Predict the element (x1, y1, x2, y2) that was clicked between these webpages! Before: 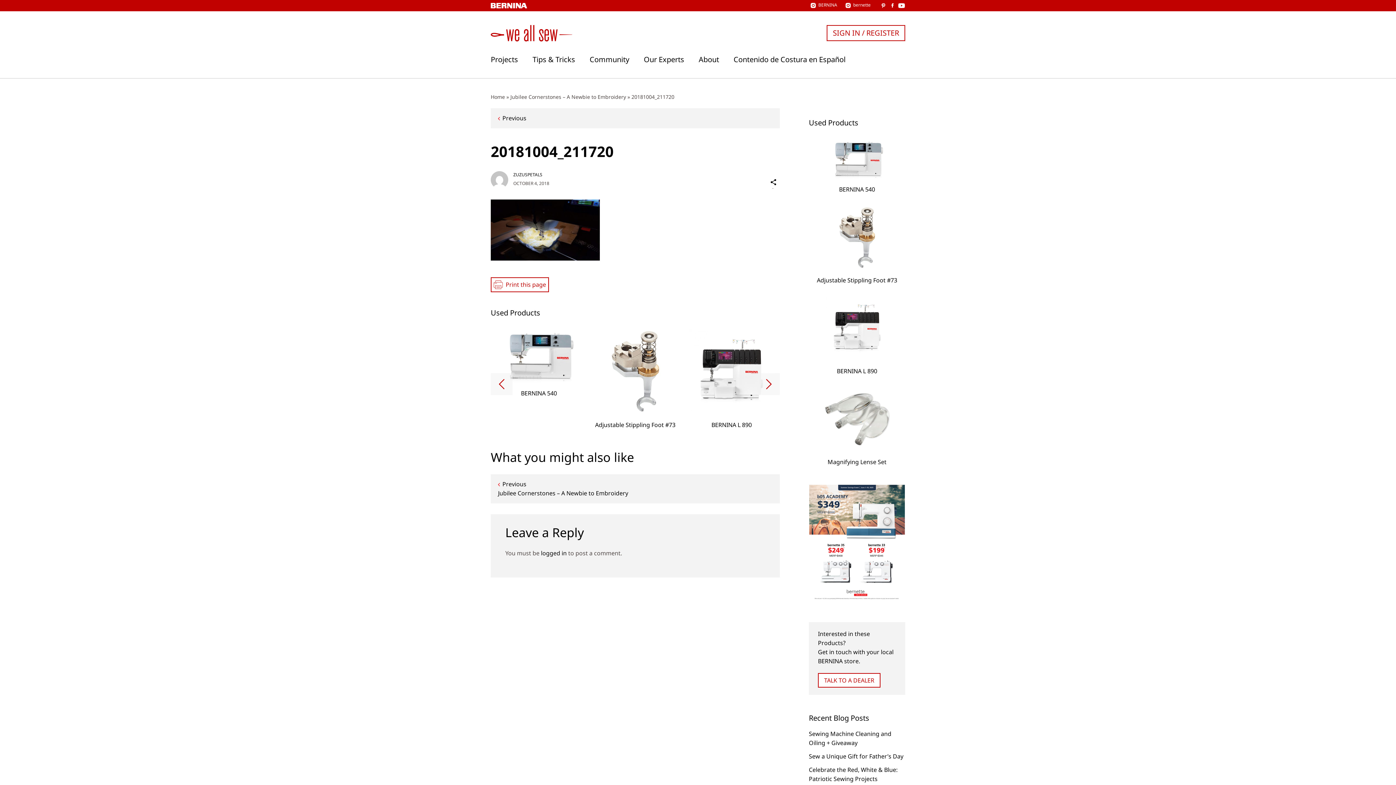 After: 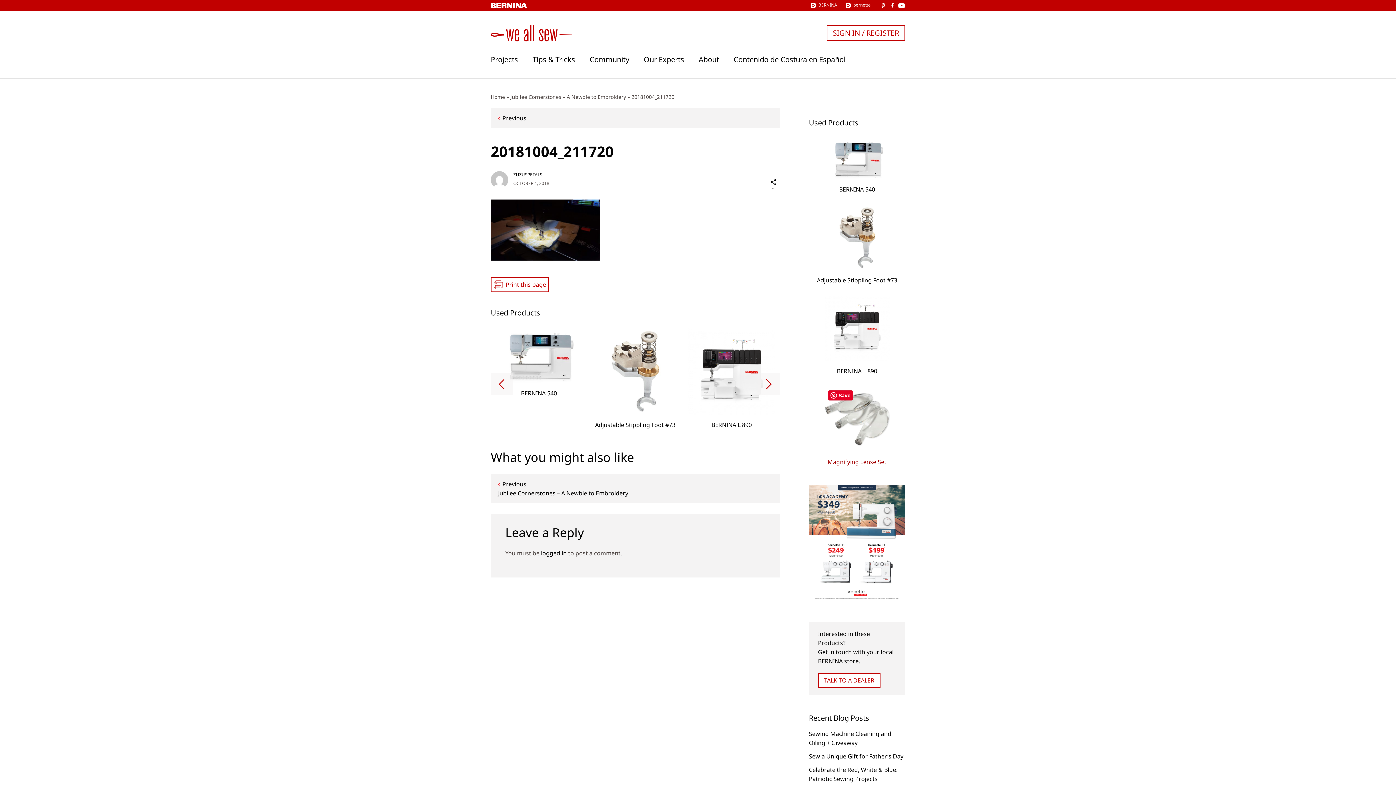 Action: bbox: (809, 386, 905, 466) label: Magnifying Lense Set